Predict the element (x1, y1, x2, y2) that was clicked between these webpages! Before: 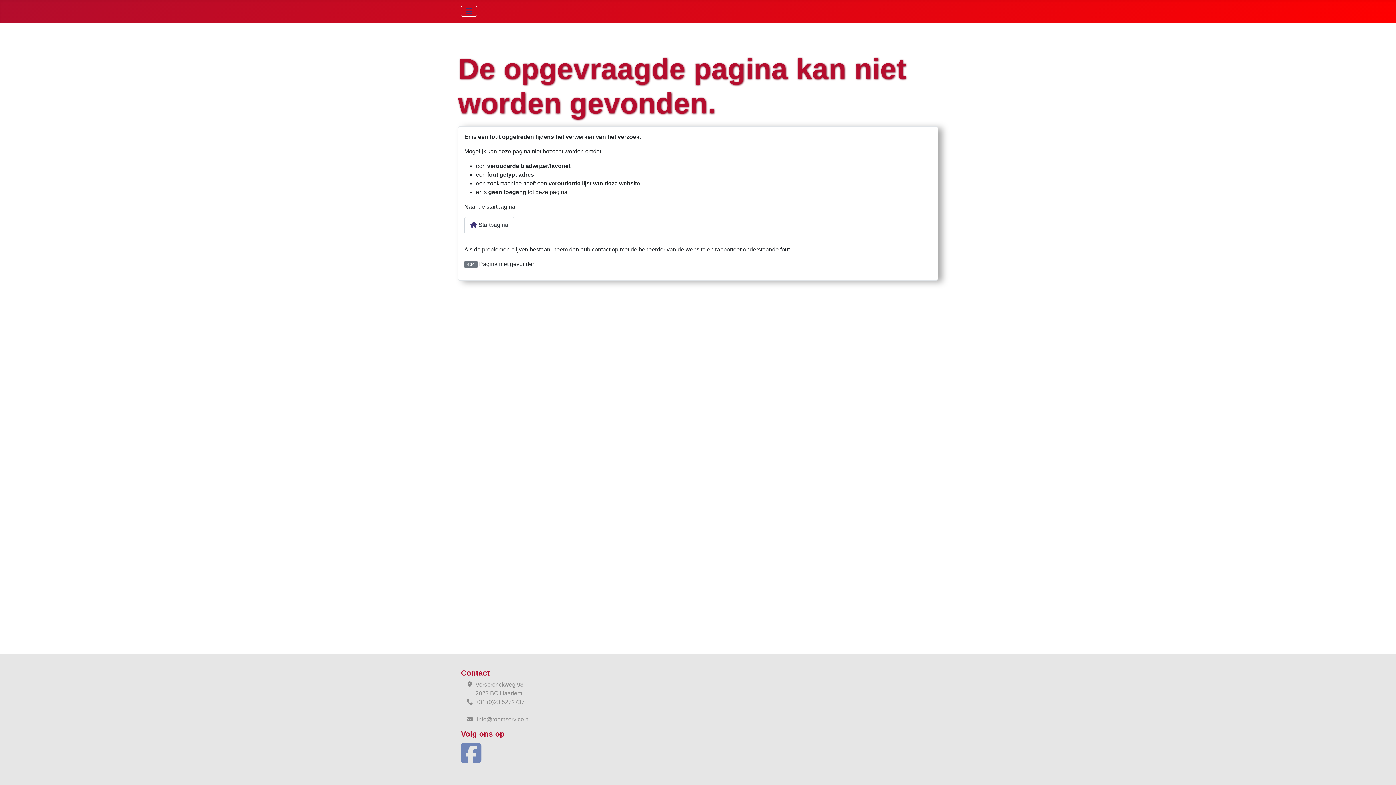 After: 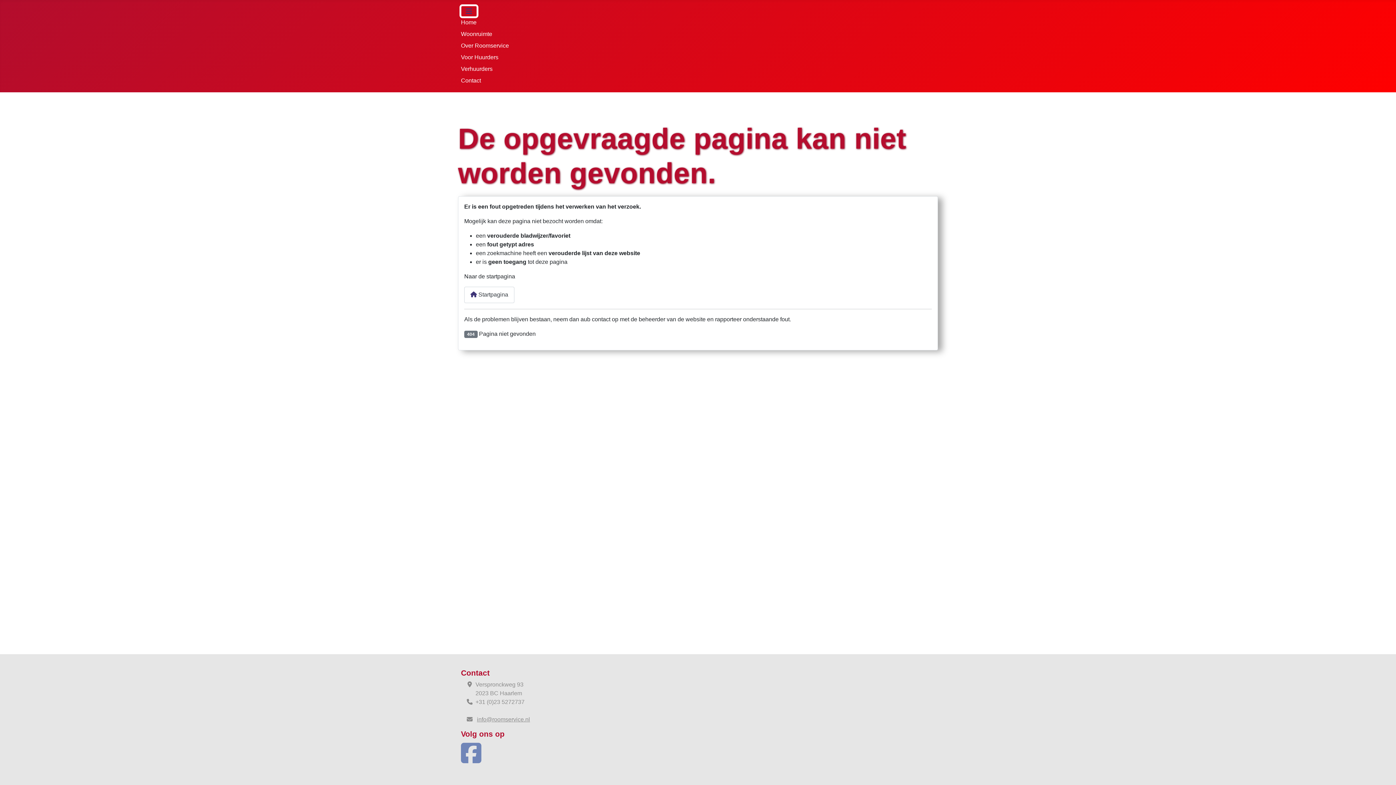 Action: label: Schakelen navigatie bbox: (461, 5, 477, 16)